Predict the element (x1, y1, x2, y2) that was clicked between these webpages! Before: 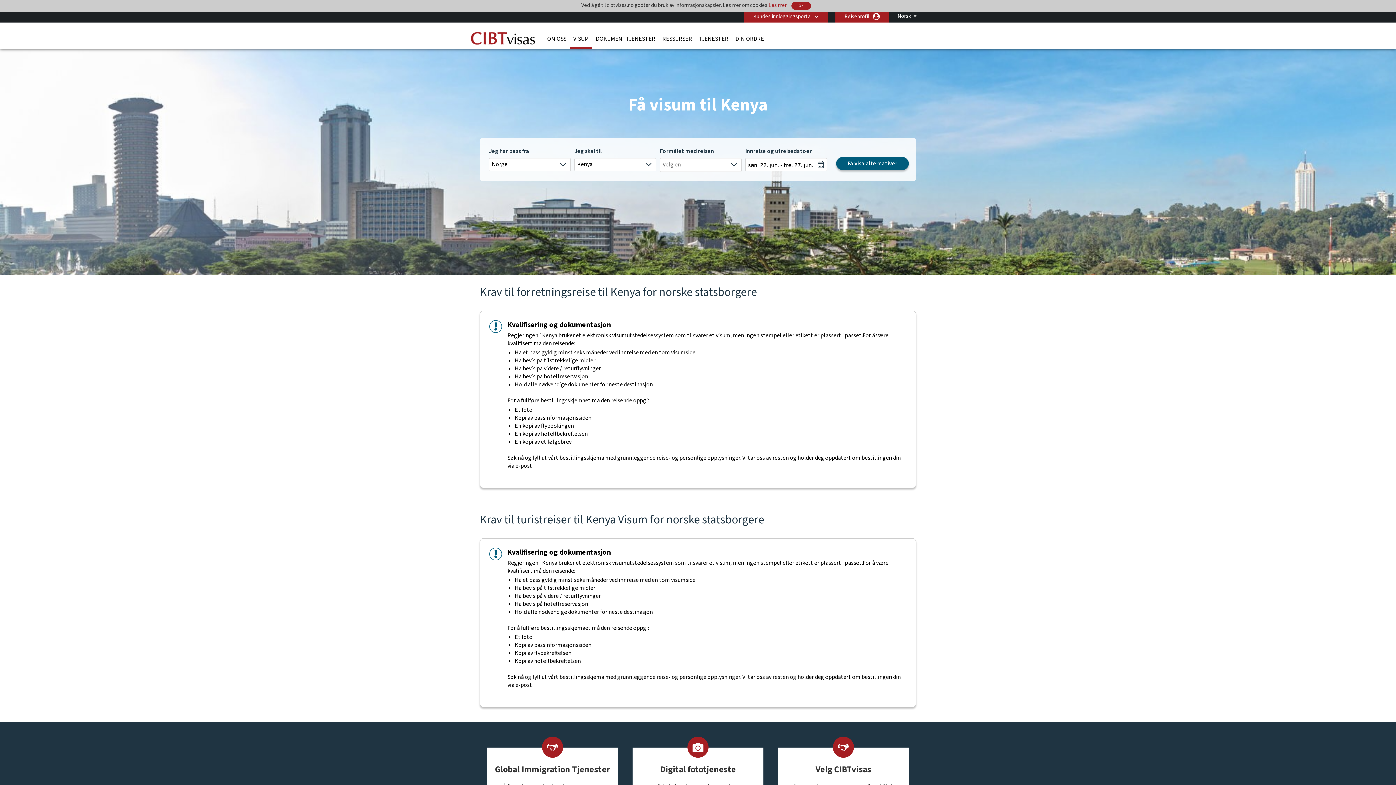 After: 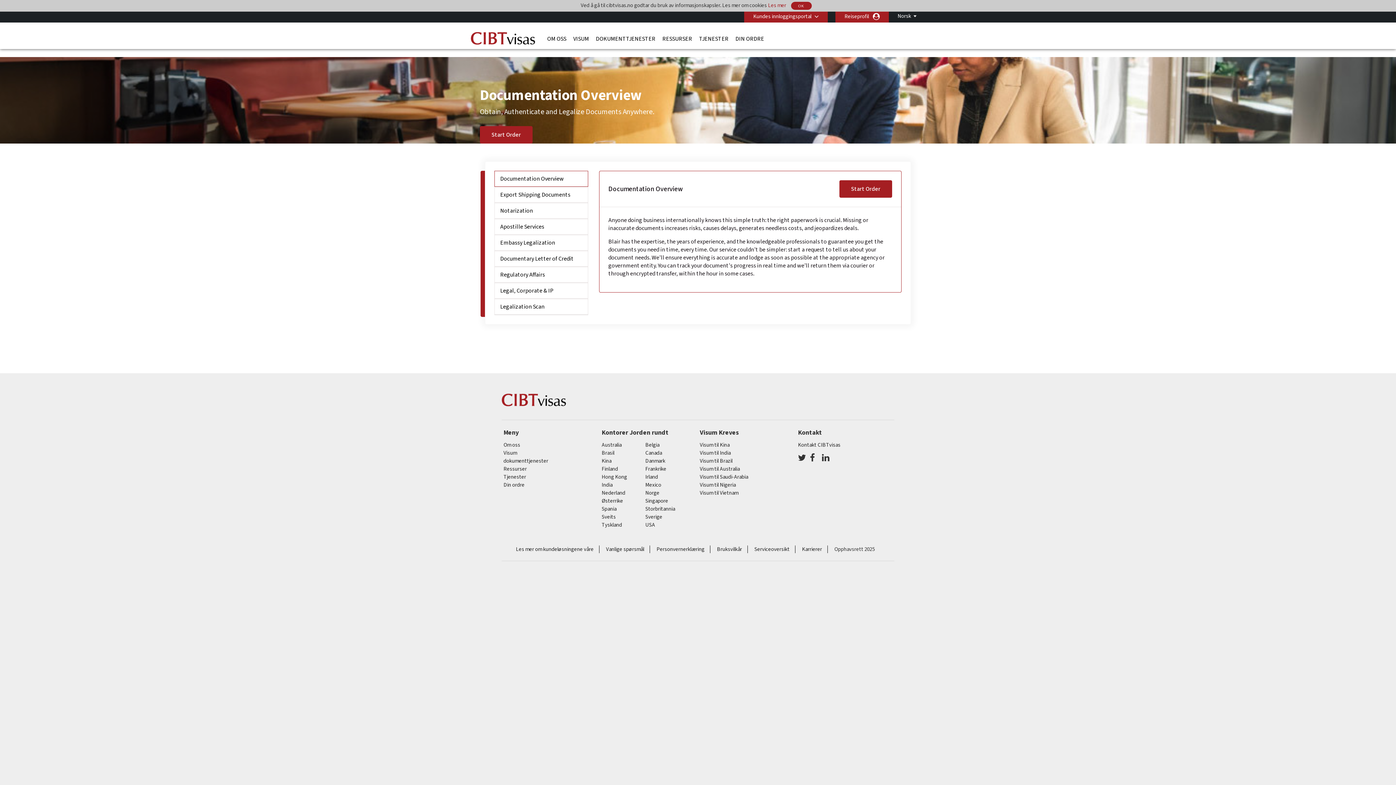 Action: bbox: (593, 30, 658, 49) label: DOKUMENTTJENESTER